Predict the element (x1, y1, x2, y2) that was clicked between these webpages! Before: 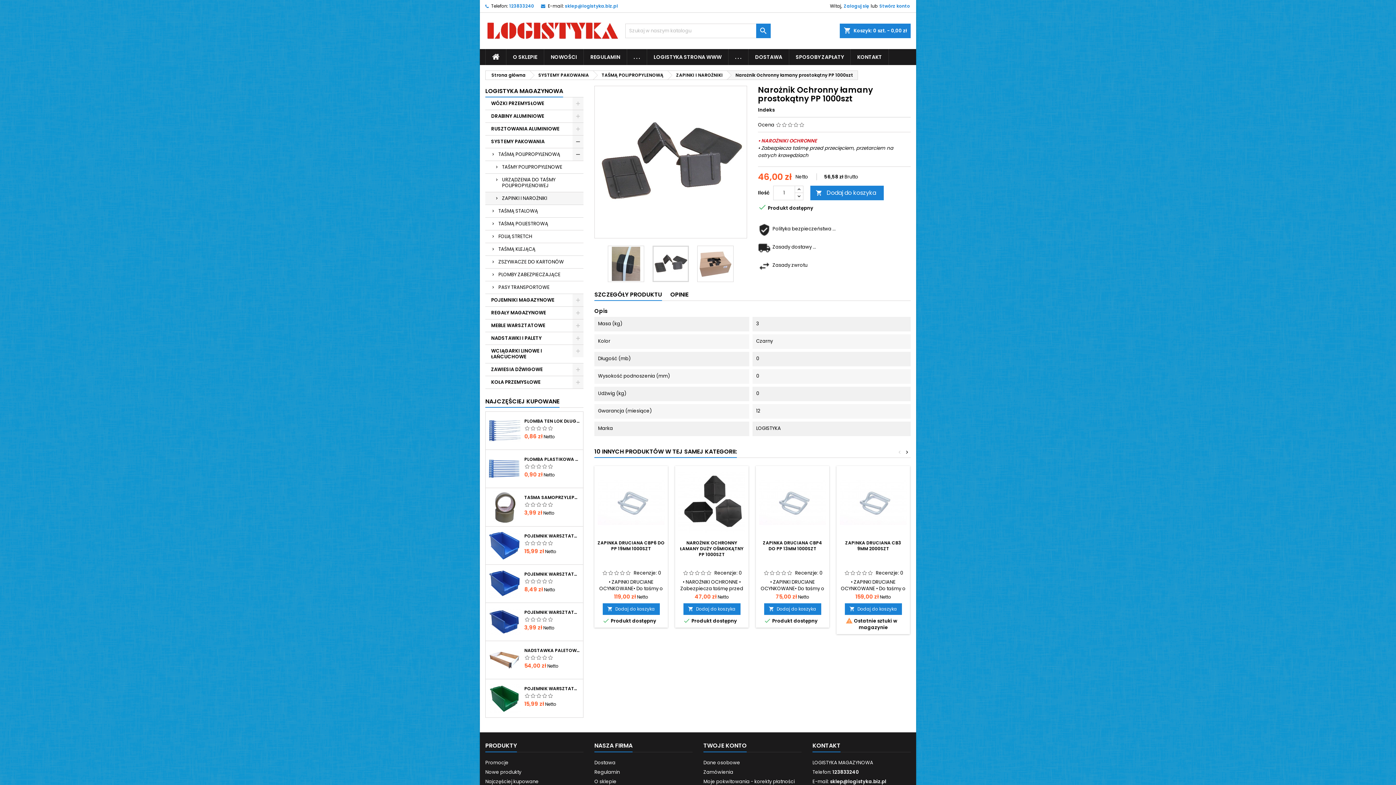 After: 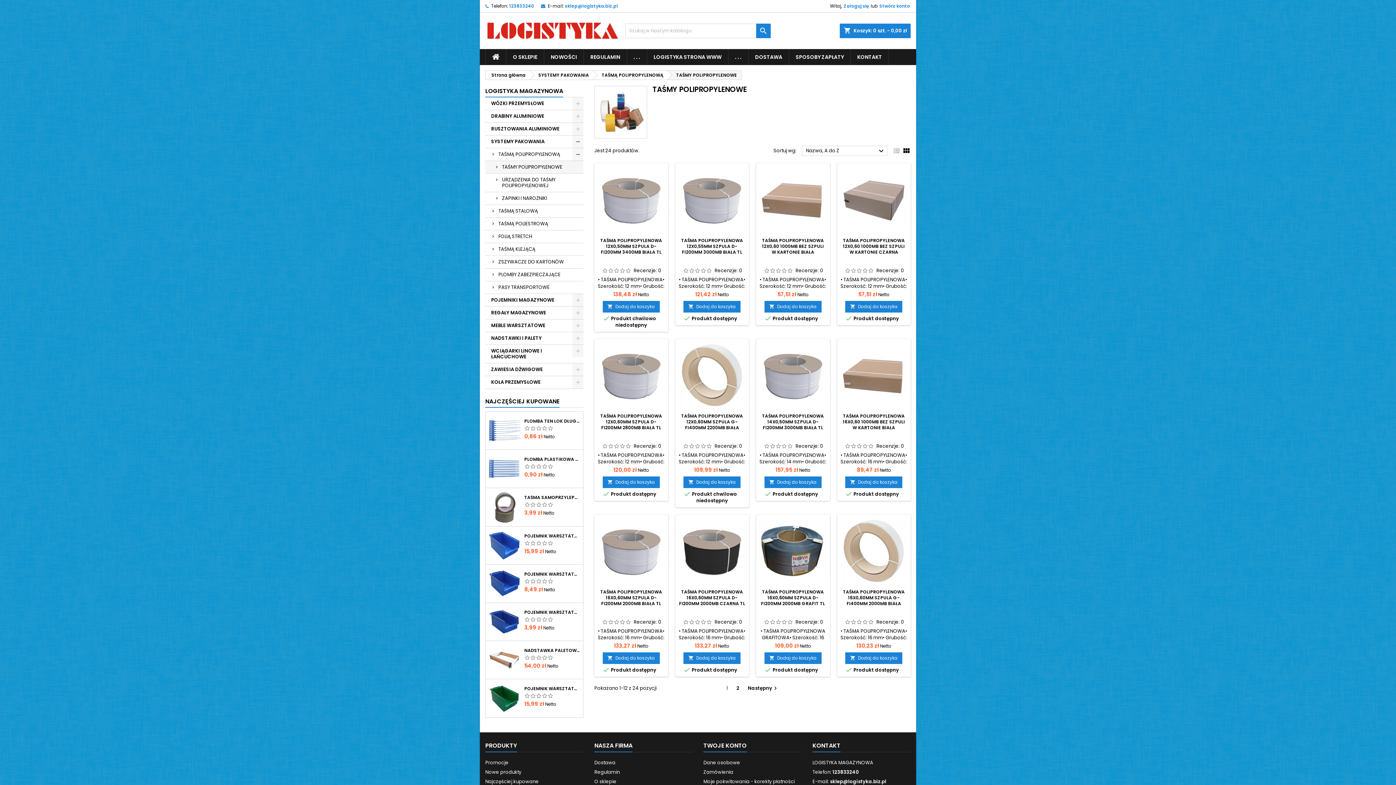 Action: label: TAŚMY POLIPROPYLENOWE bbox: (485, 161, 583, 173)